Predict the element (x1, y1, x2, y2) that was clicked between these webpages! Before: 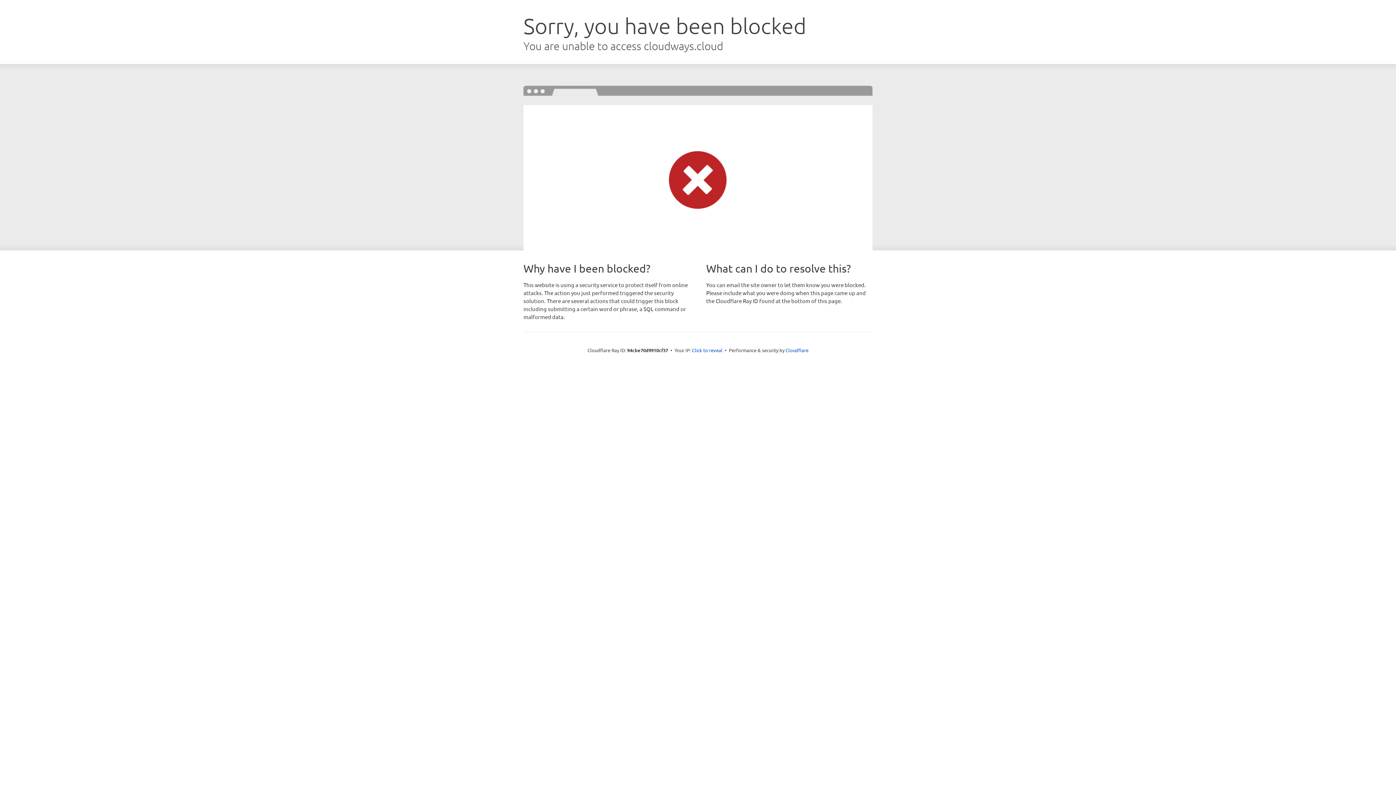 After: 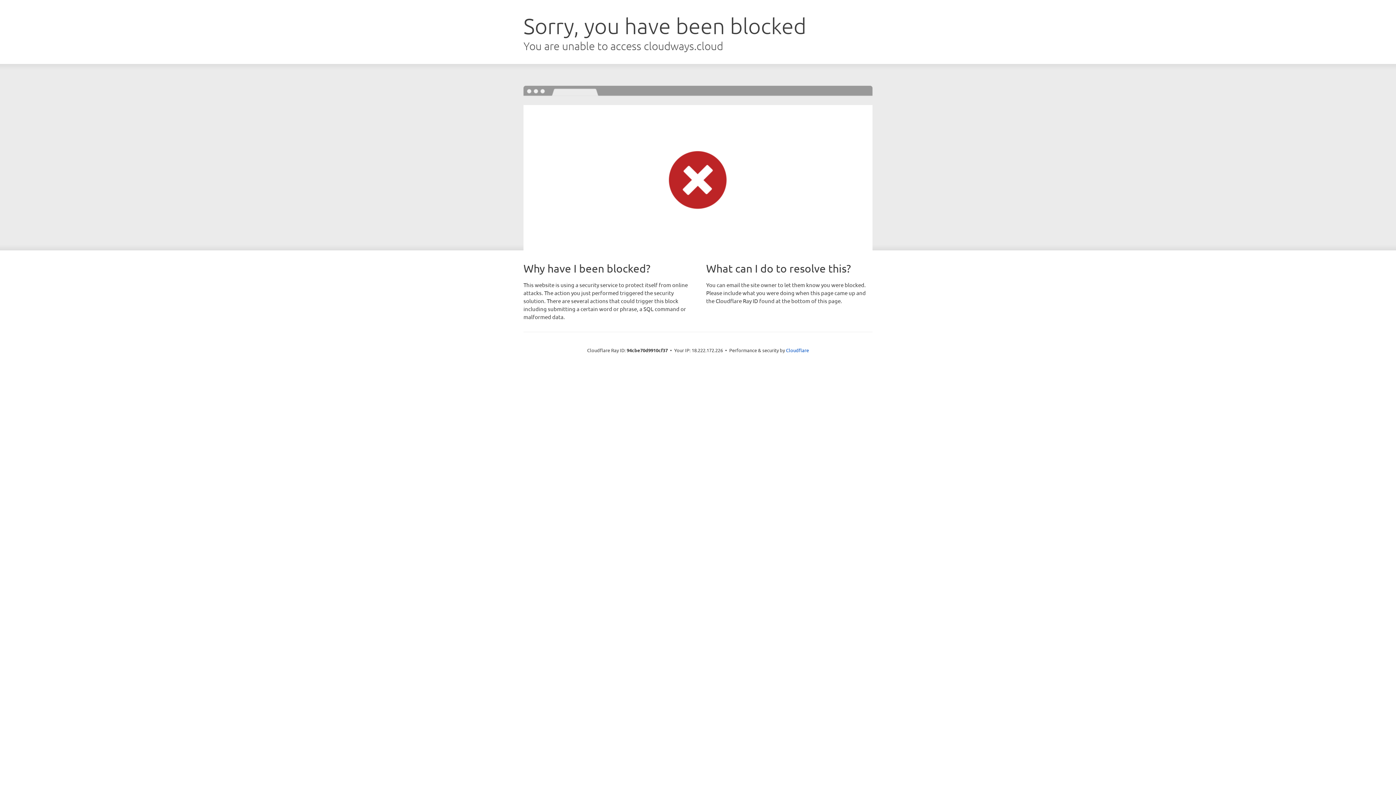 Action: bbox: (692, 346, 722, 353) label: Click to reveal